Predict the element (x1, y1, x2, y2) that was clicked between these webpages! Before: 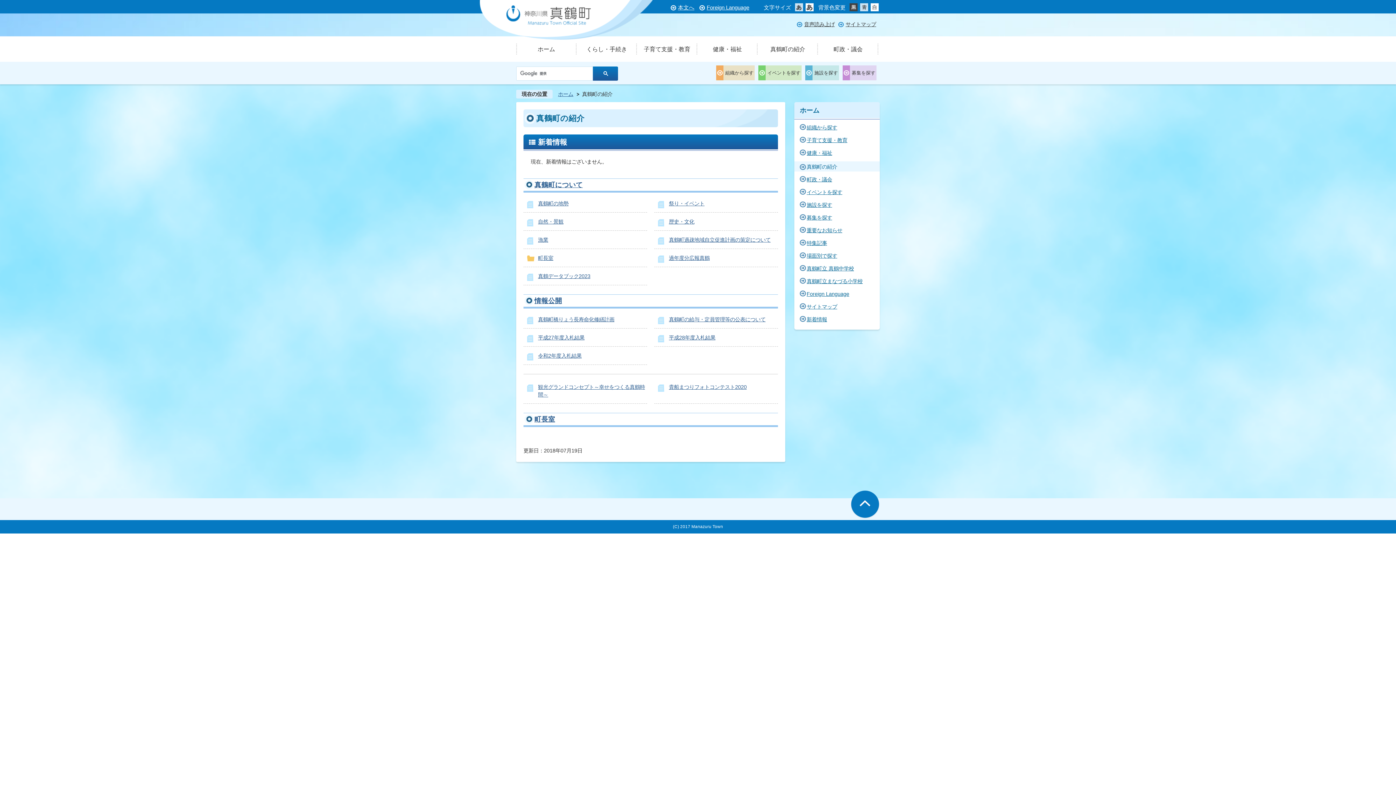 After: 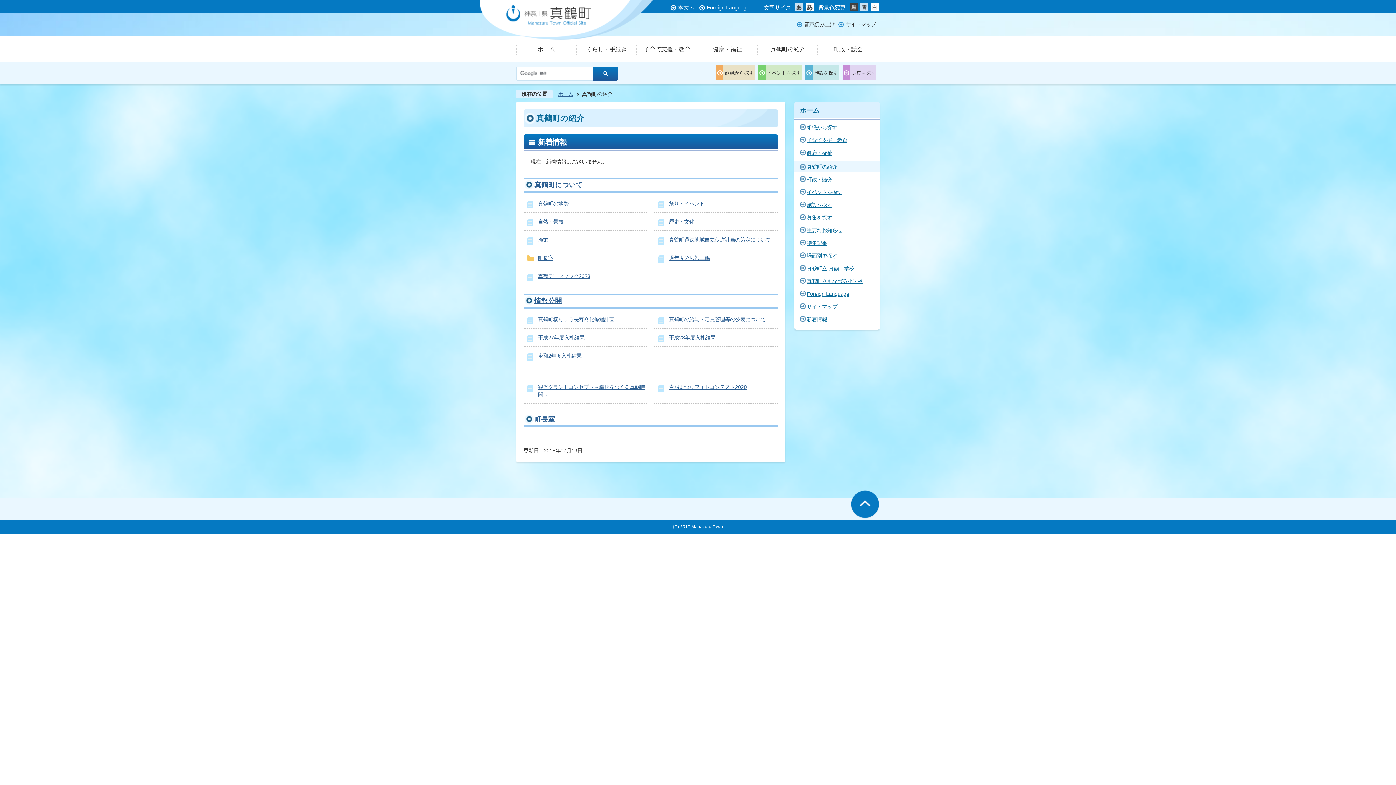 Action: bbox: (670, 4, 694, 10) label: 本文へ